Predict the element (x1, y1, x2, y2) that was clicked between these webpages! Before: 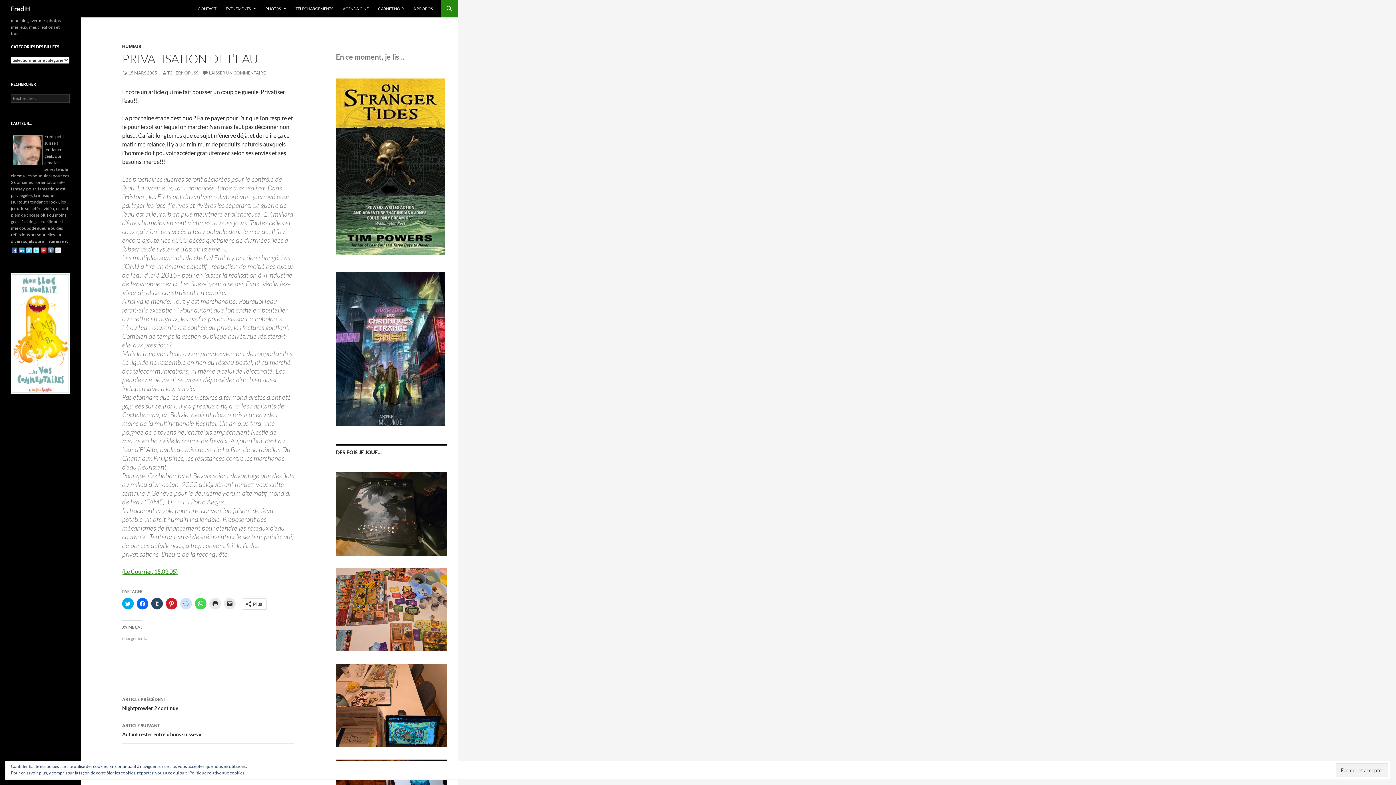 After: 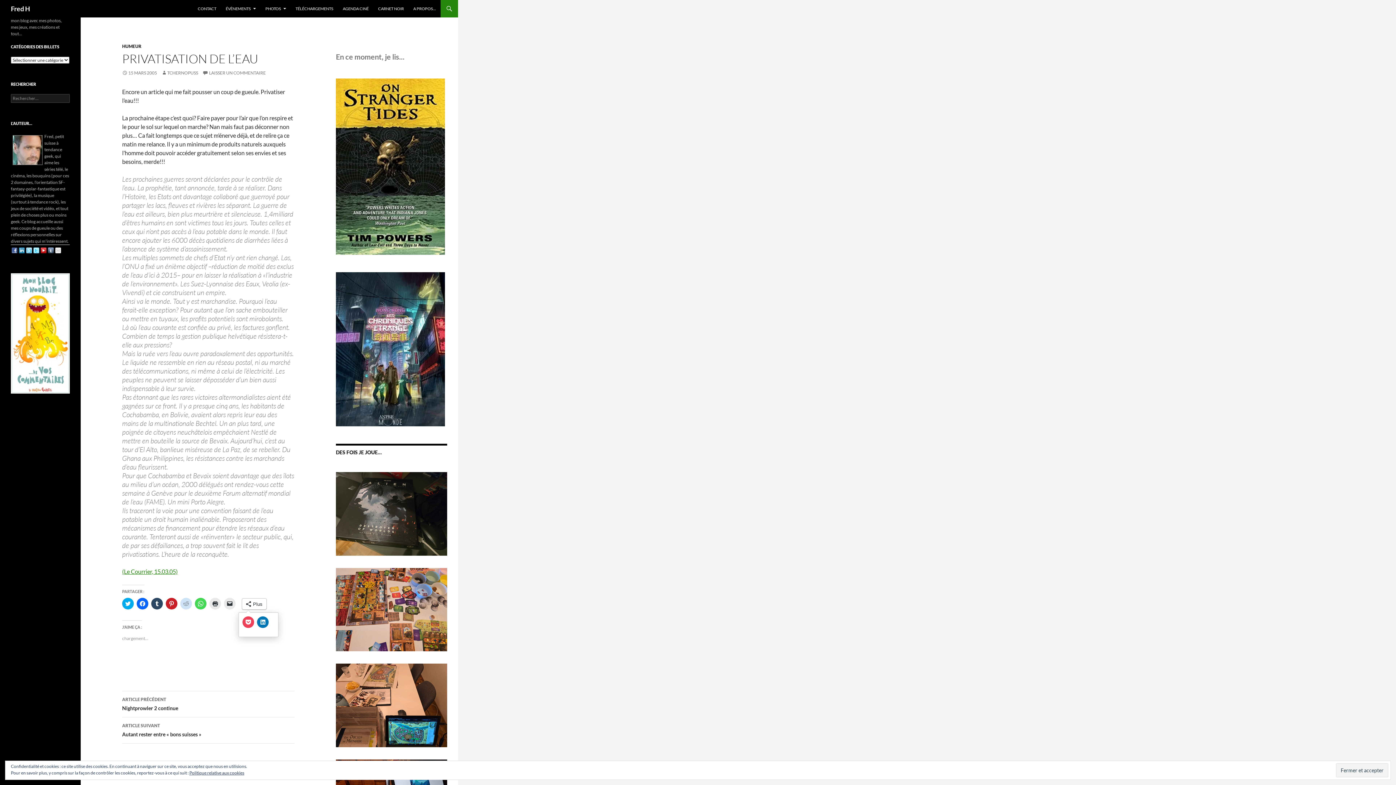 Action: label: Plus bbox: (242, 598, 266, 609)